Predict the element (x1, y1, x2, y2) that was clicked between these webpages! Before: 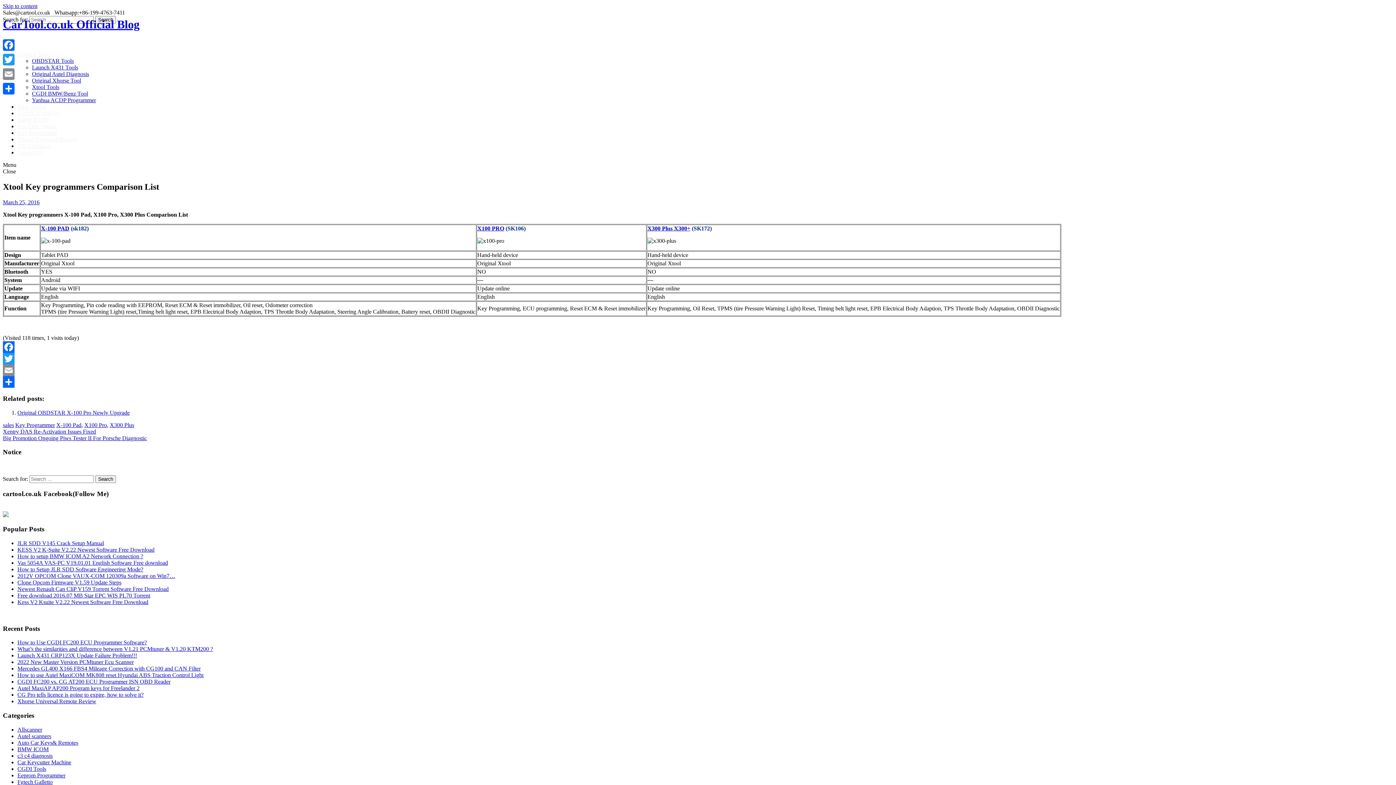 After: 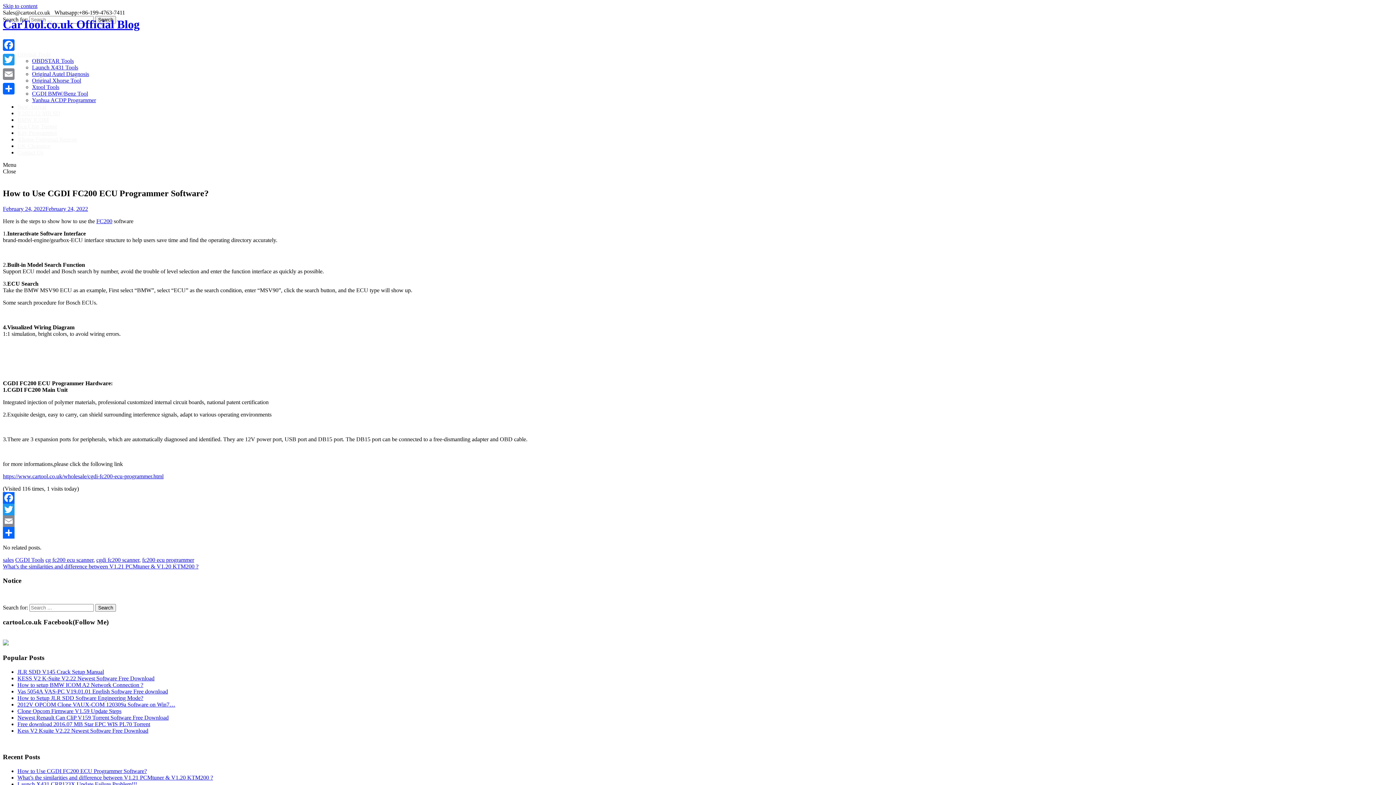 Action: bbox: (17, 639, 146, 645) label: How to Use CGDI FC200 ECU Programmer Software?